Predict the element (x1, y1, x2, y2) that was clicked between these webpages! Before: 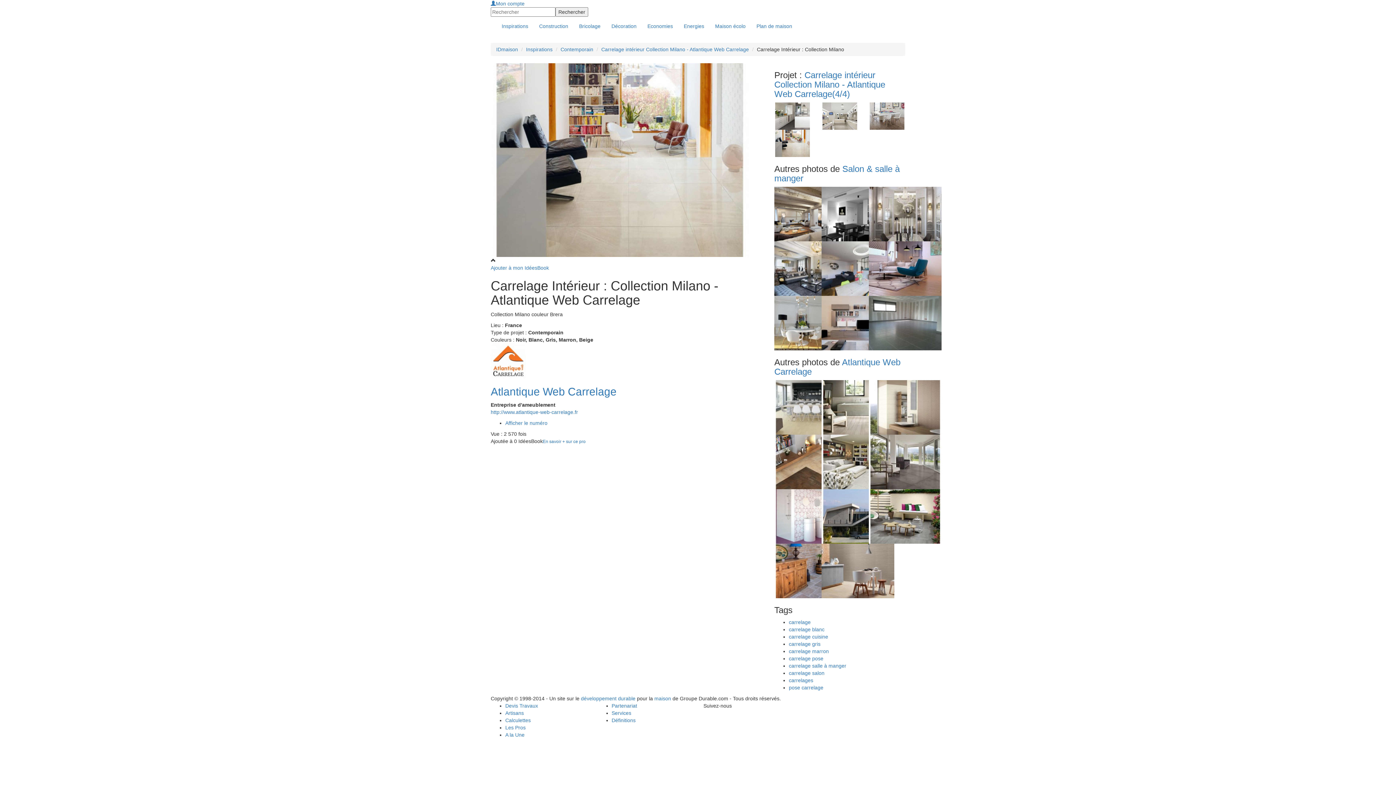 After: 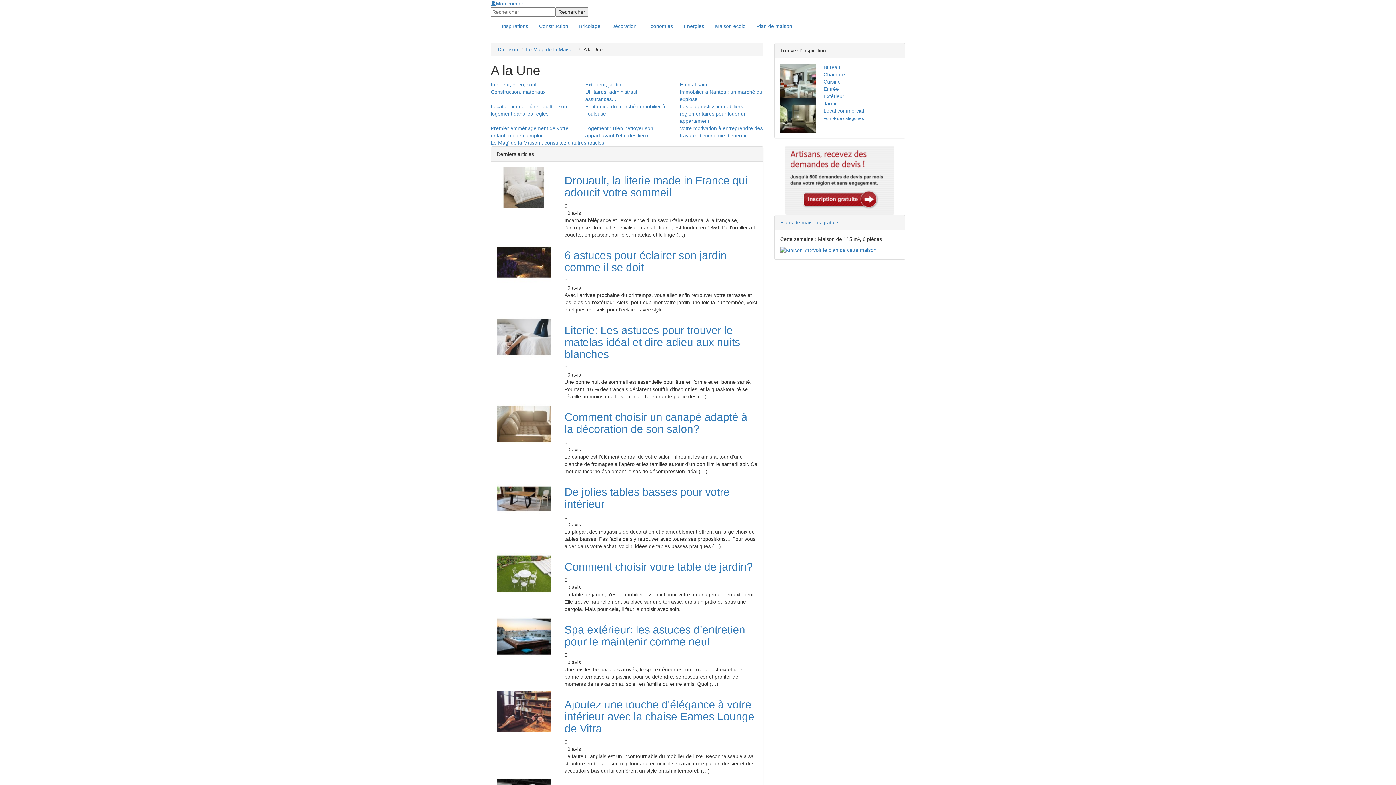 Action: bbox: (505, 732, 524, 738) label: A la Une